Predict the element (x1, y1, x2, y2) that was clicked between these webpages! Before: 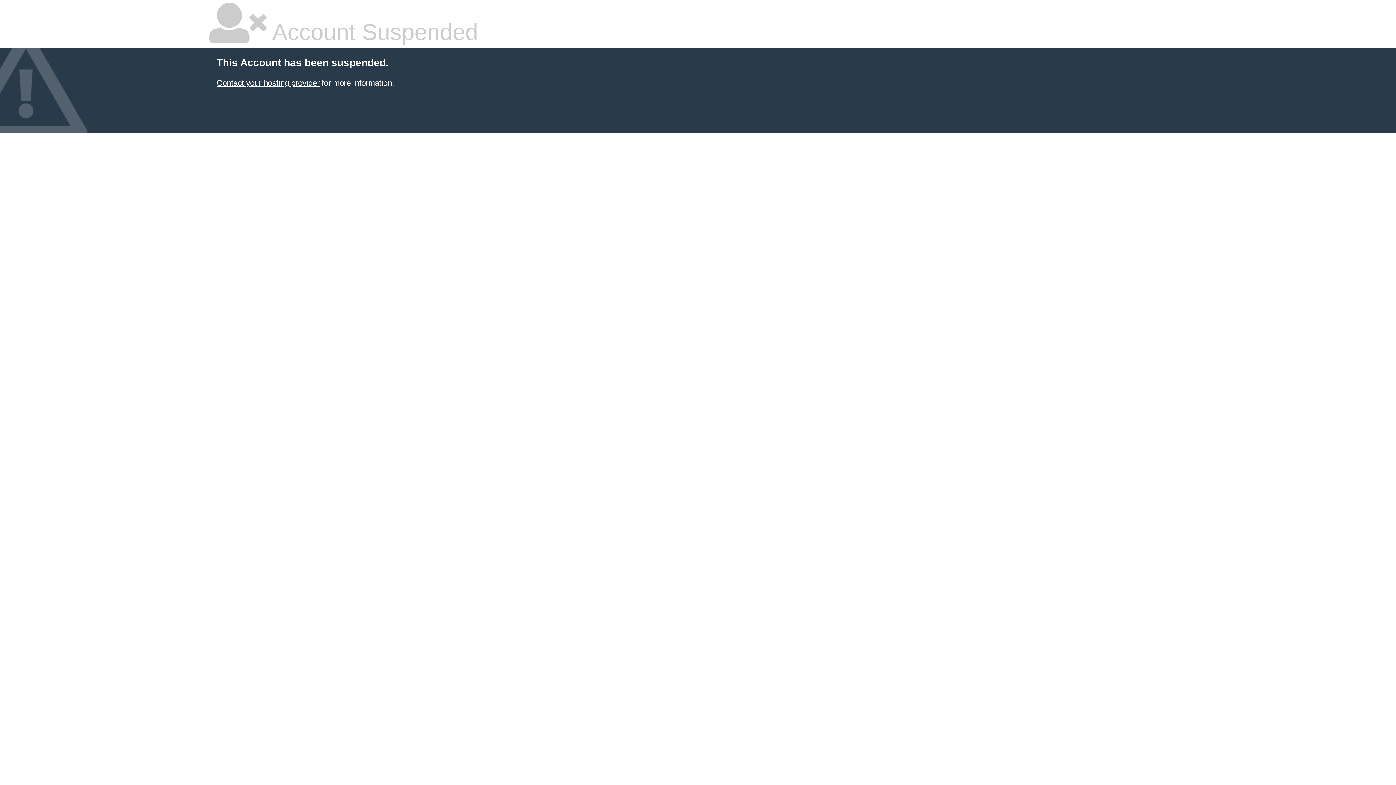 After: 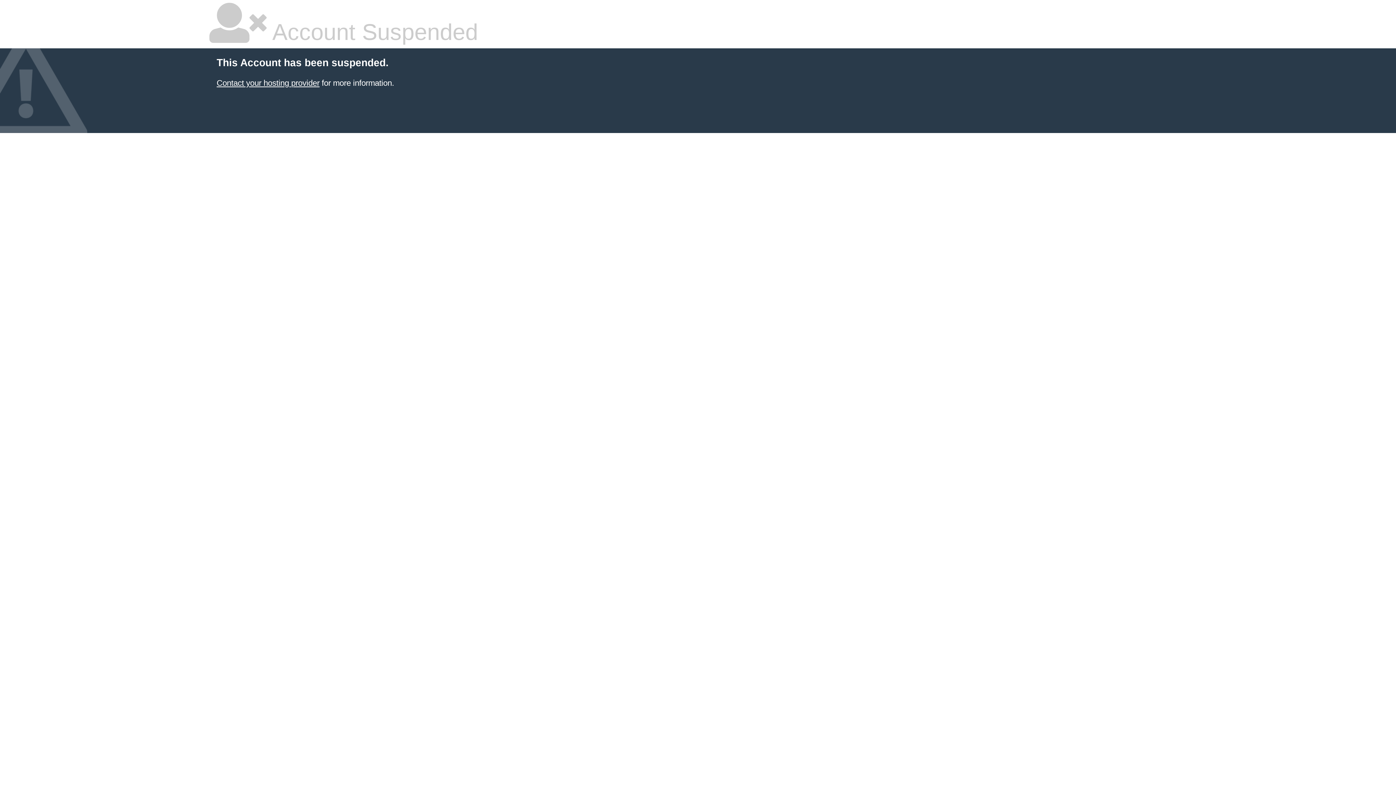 Action: bbox: (216, 78, 319, 87) label: Contact your hosting provider